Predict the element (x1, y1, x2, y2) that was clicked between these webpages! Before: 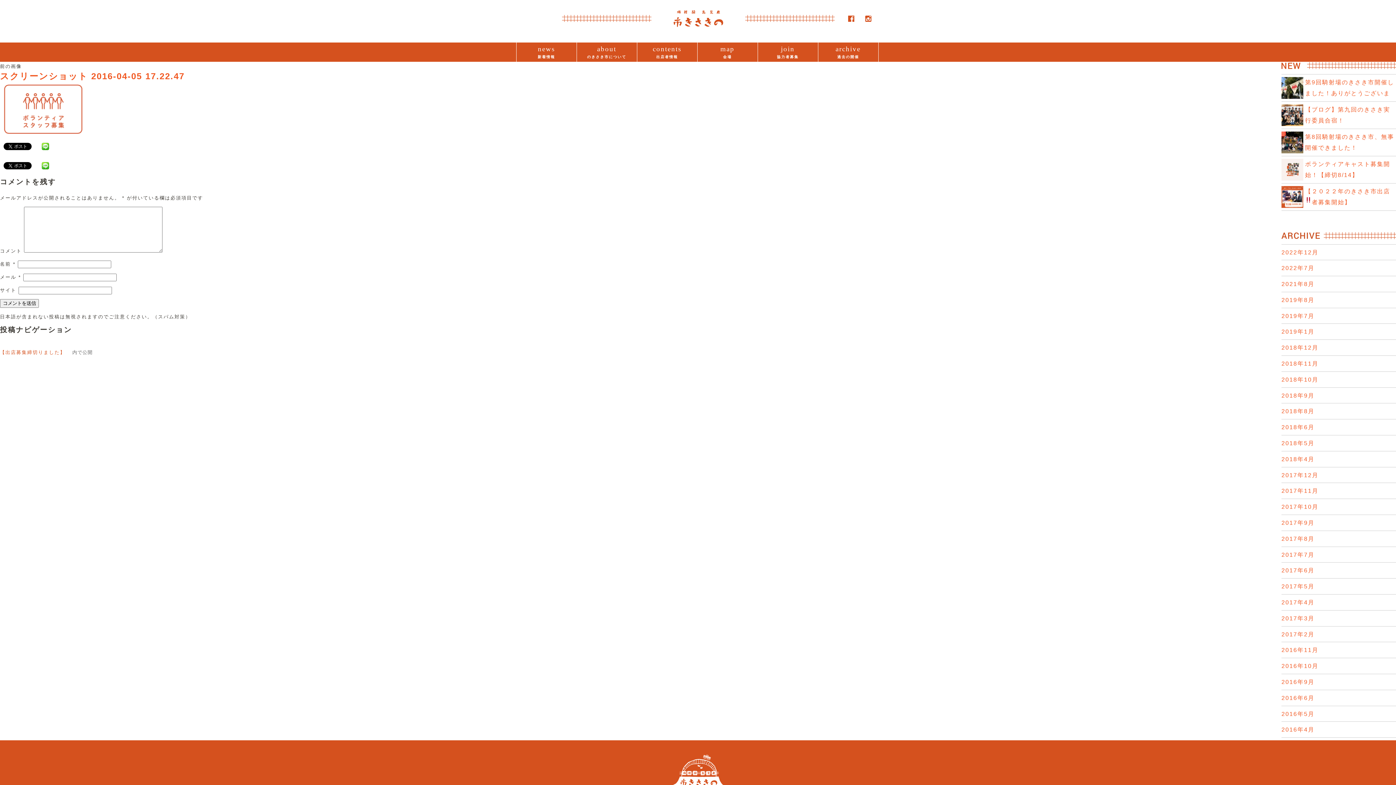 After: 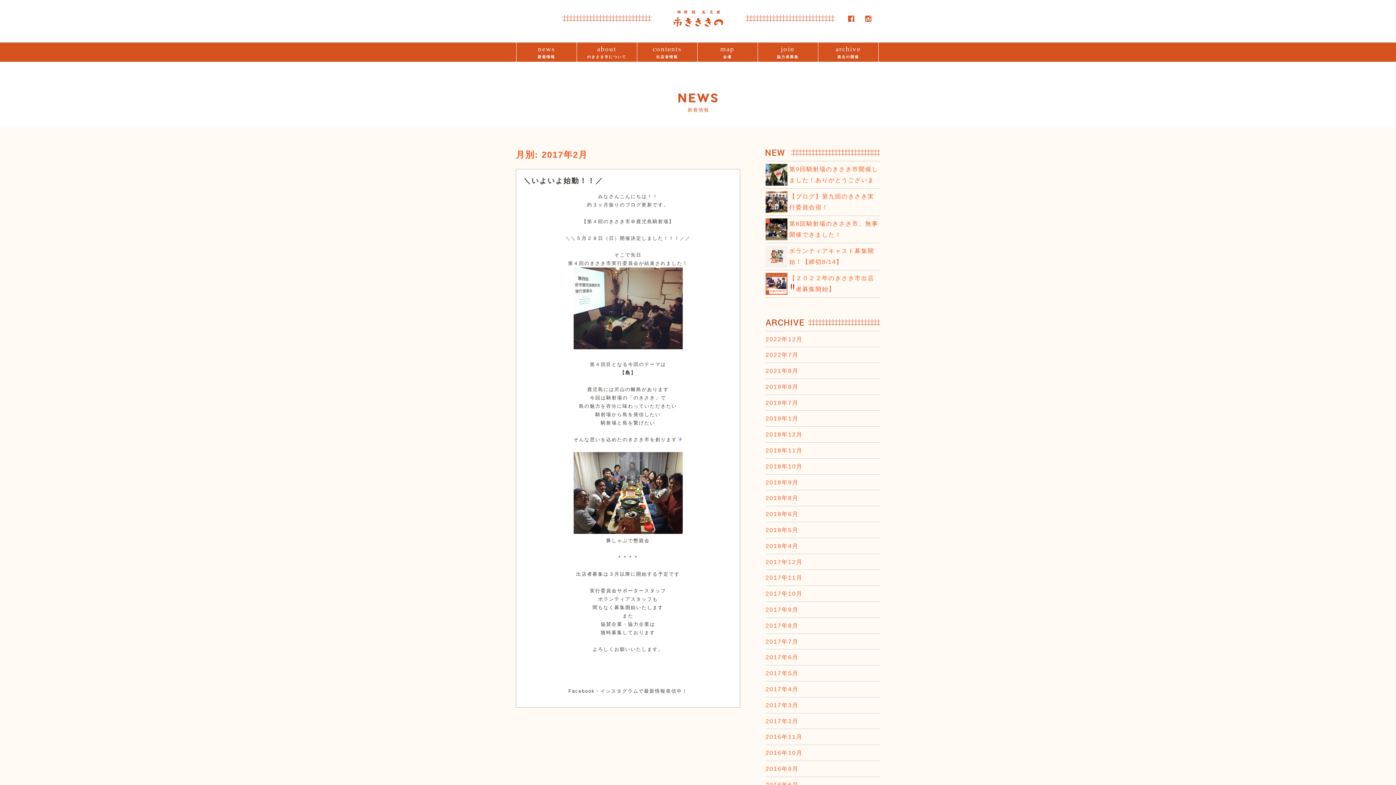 Action: label: 2017年2月 bbox: (1281, 631, 1314, 637)